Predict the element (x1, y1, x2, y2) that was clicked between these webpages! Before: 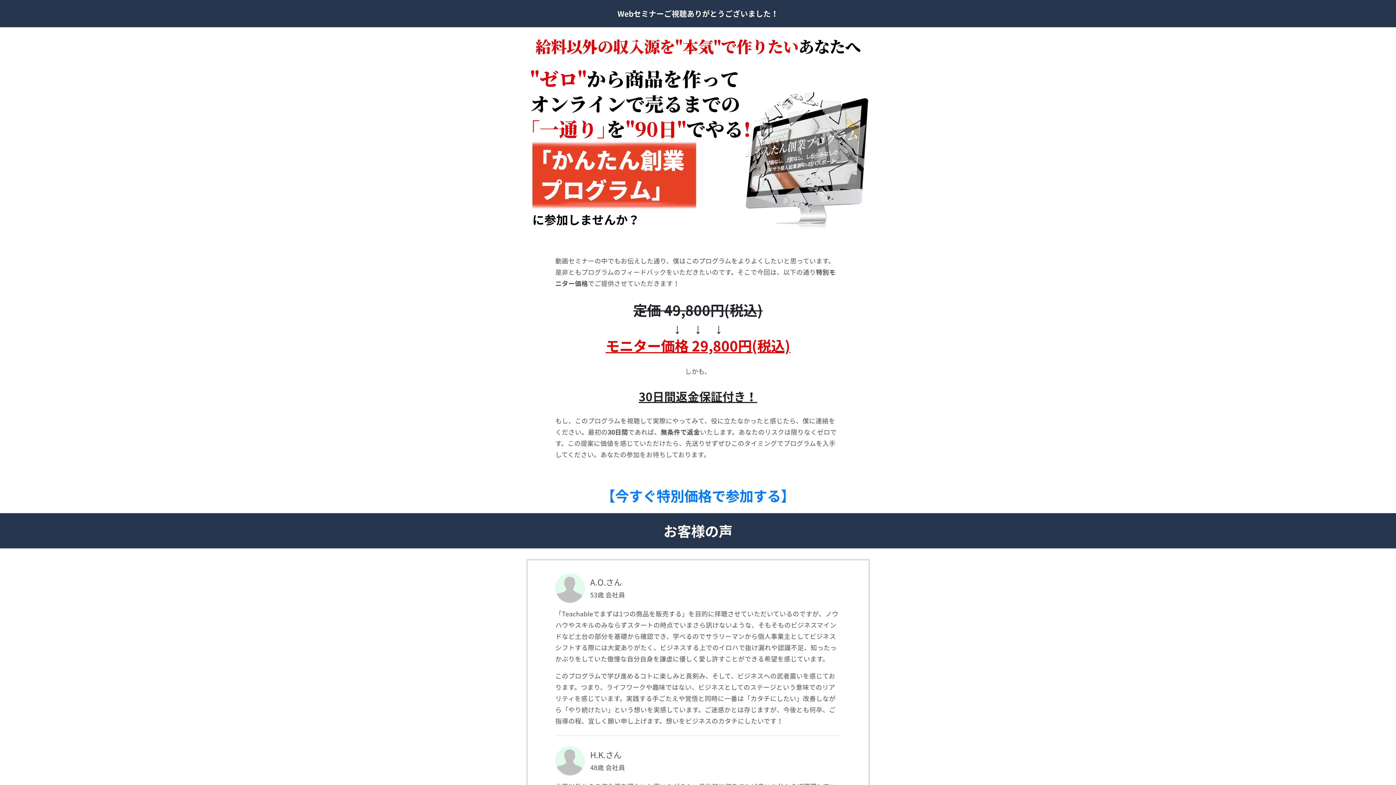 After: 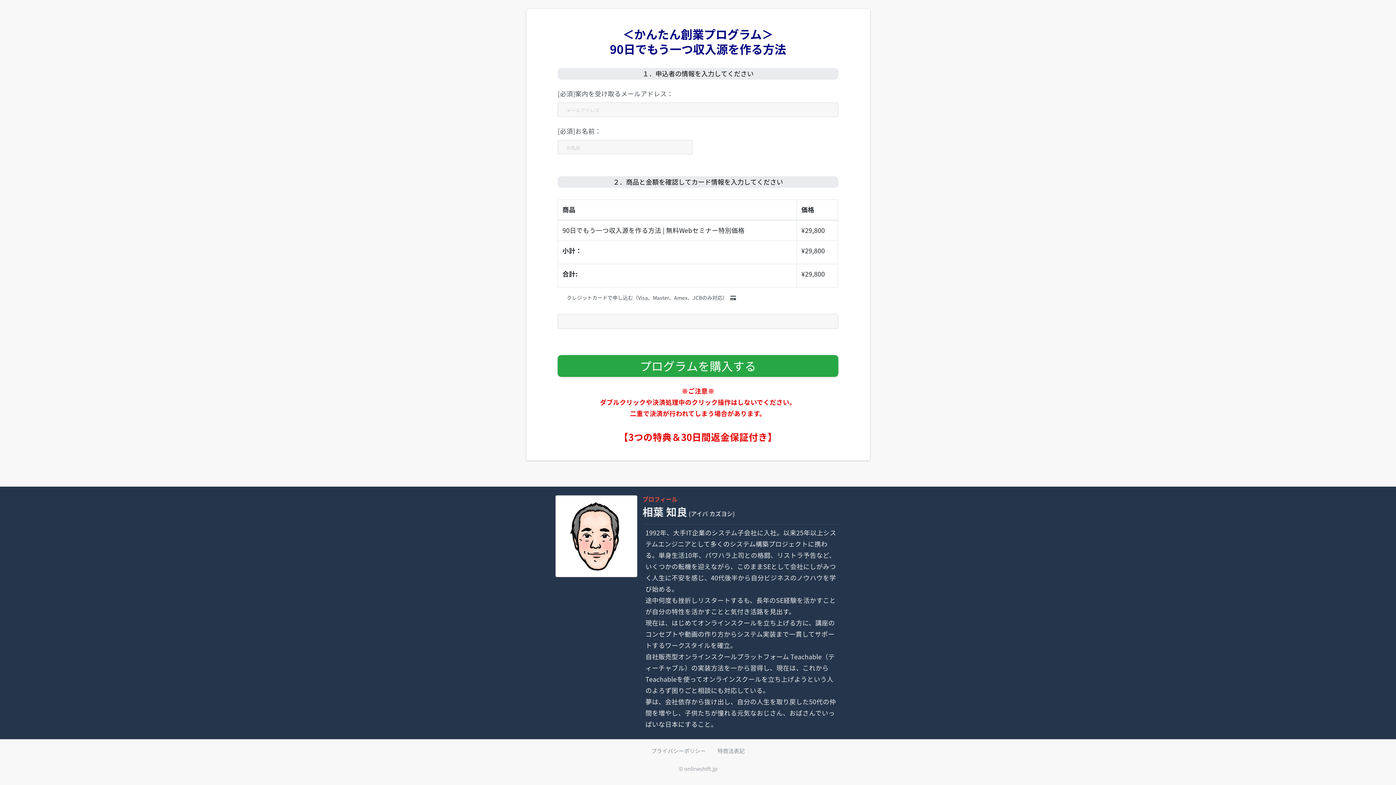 Action: bbox: (601, 485, 794, 506) label: 【今すぐ特別価格で参加する】